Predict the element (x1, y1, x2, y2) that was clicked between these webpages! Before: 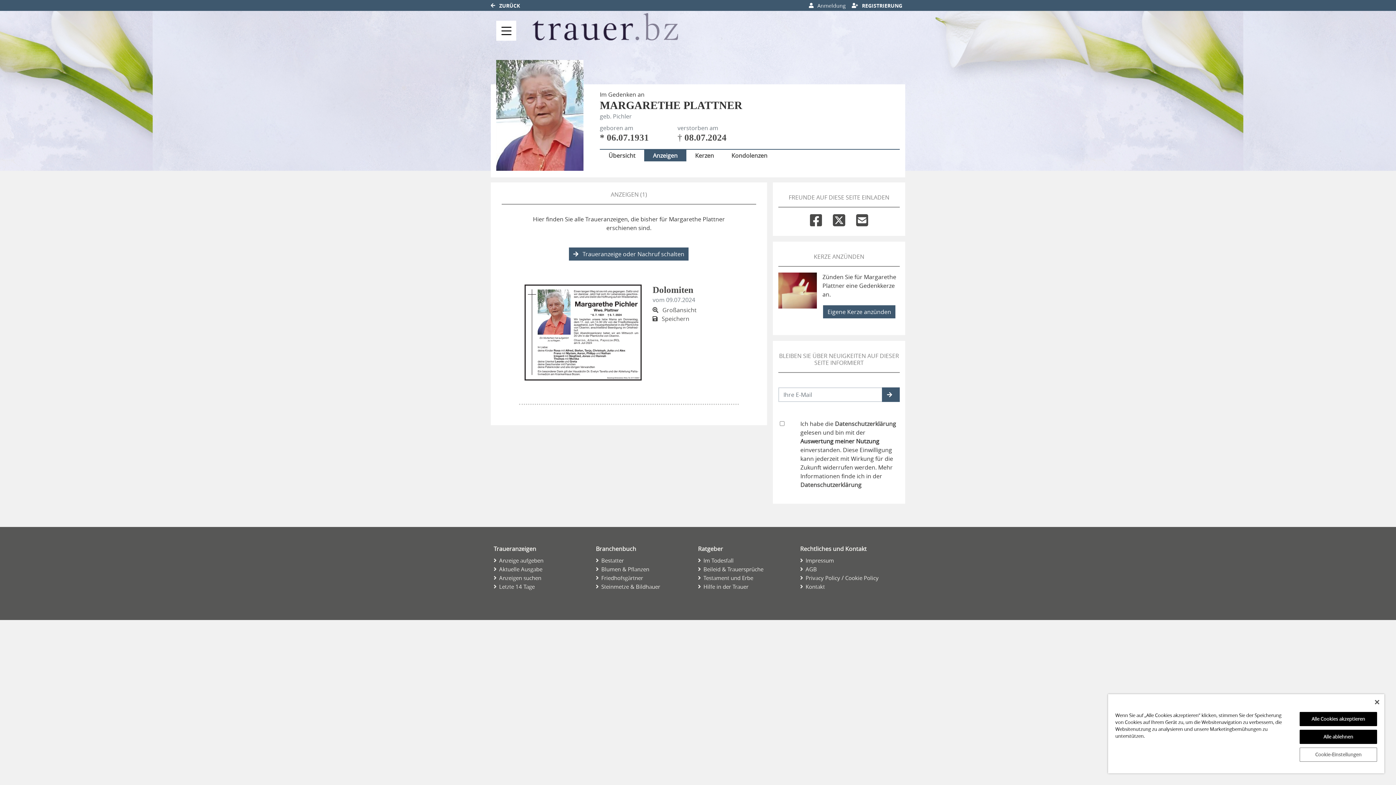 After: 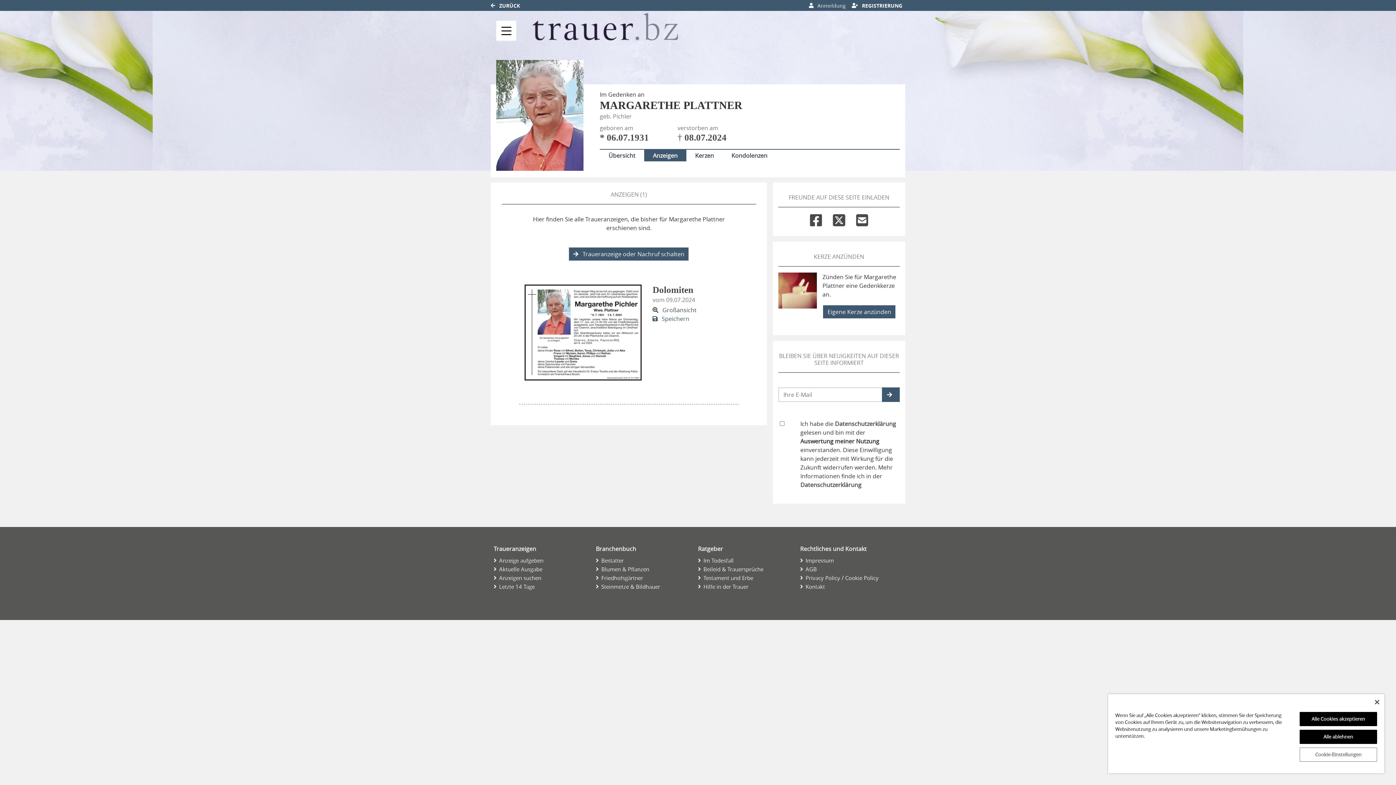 Action: label:  Speichern bbox: (652, 314, 692, 322)